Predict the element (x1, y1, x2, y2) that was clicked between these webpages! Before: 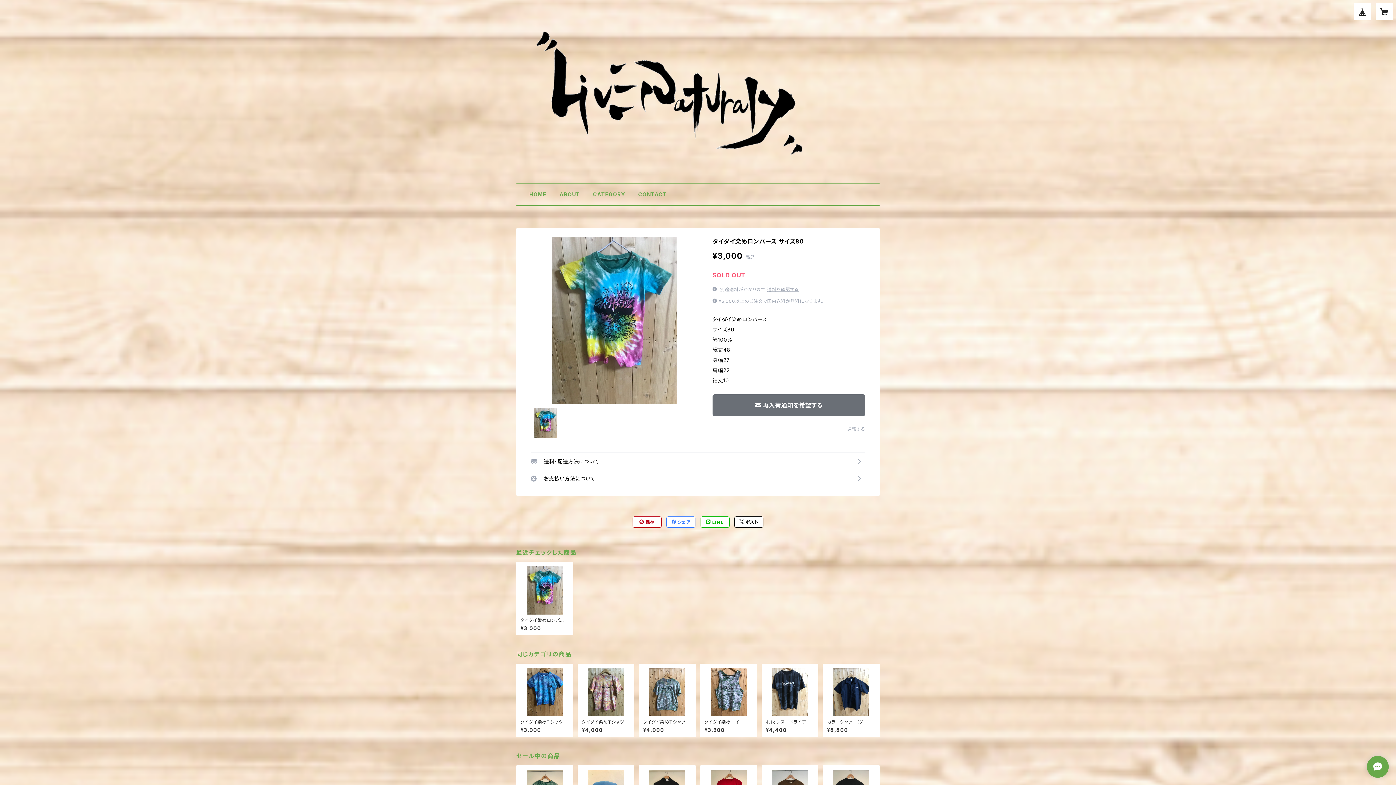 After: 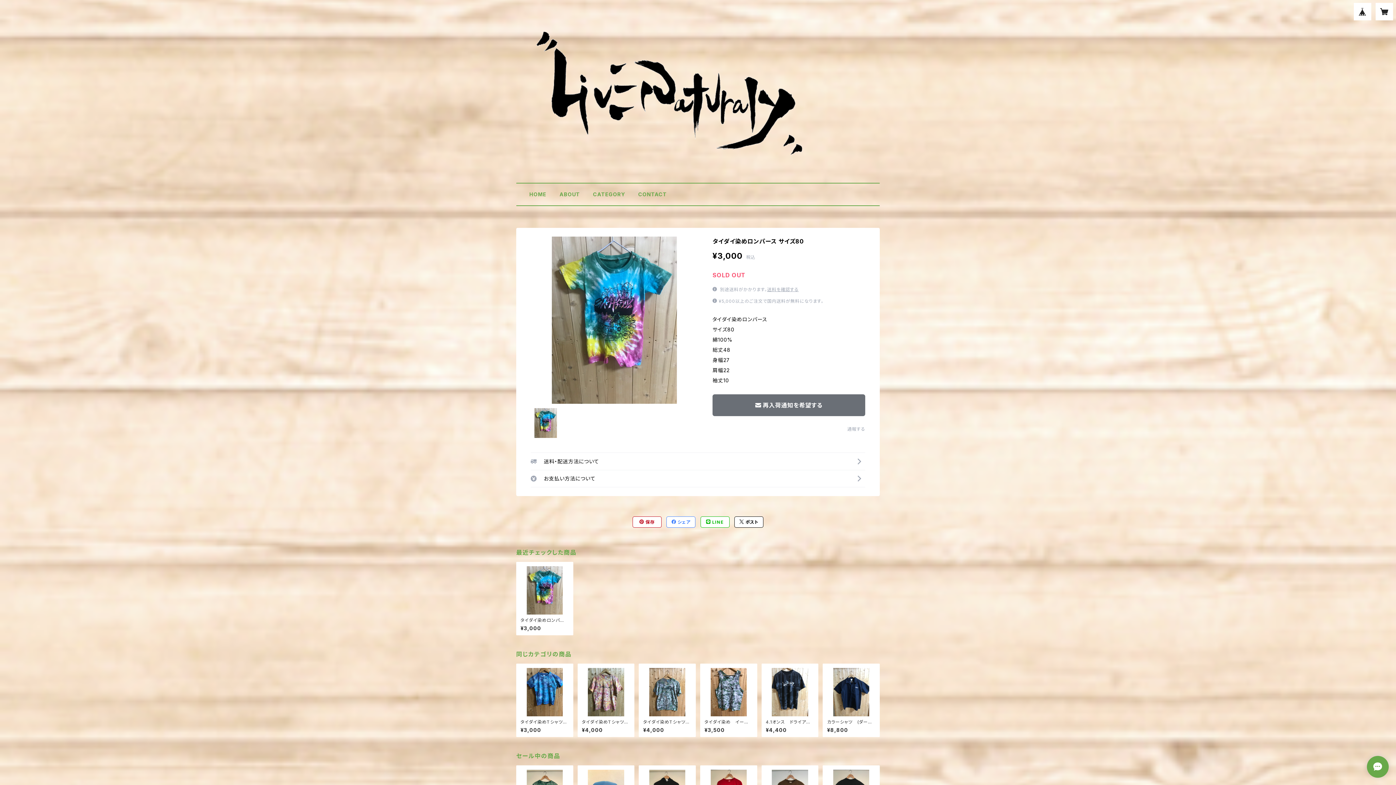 Action: bbox: (520, 566, 568, 631) label: タイダイ染めロンパース サイズ80

¥3,000